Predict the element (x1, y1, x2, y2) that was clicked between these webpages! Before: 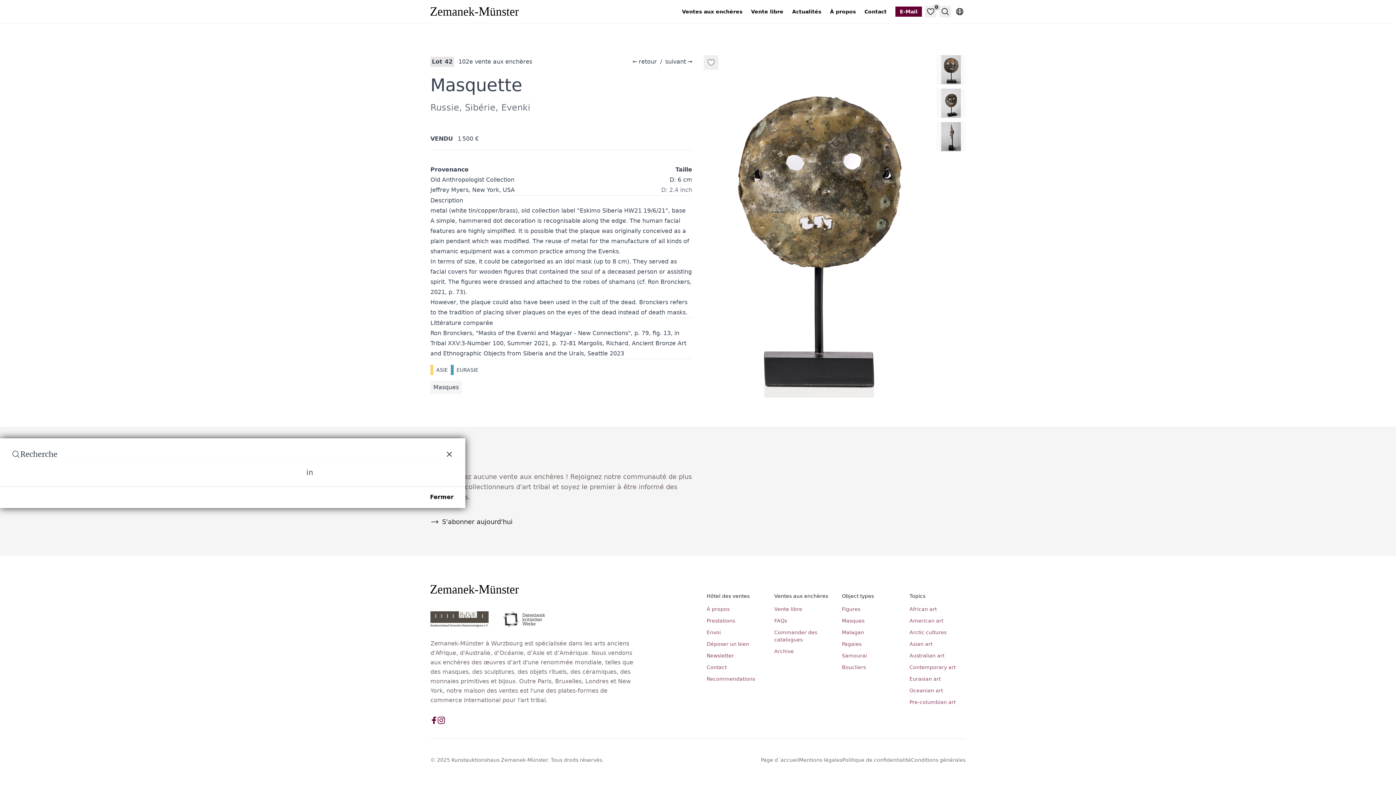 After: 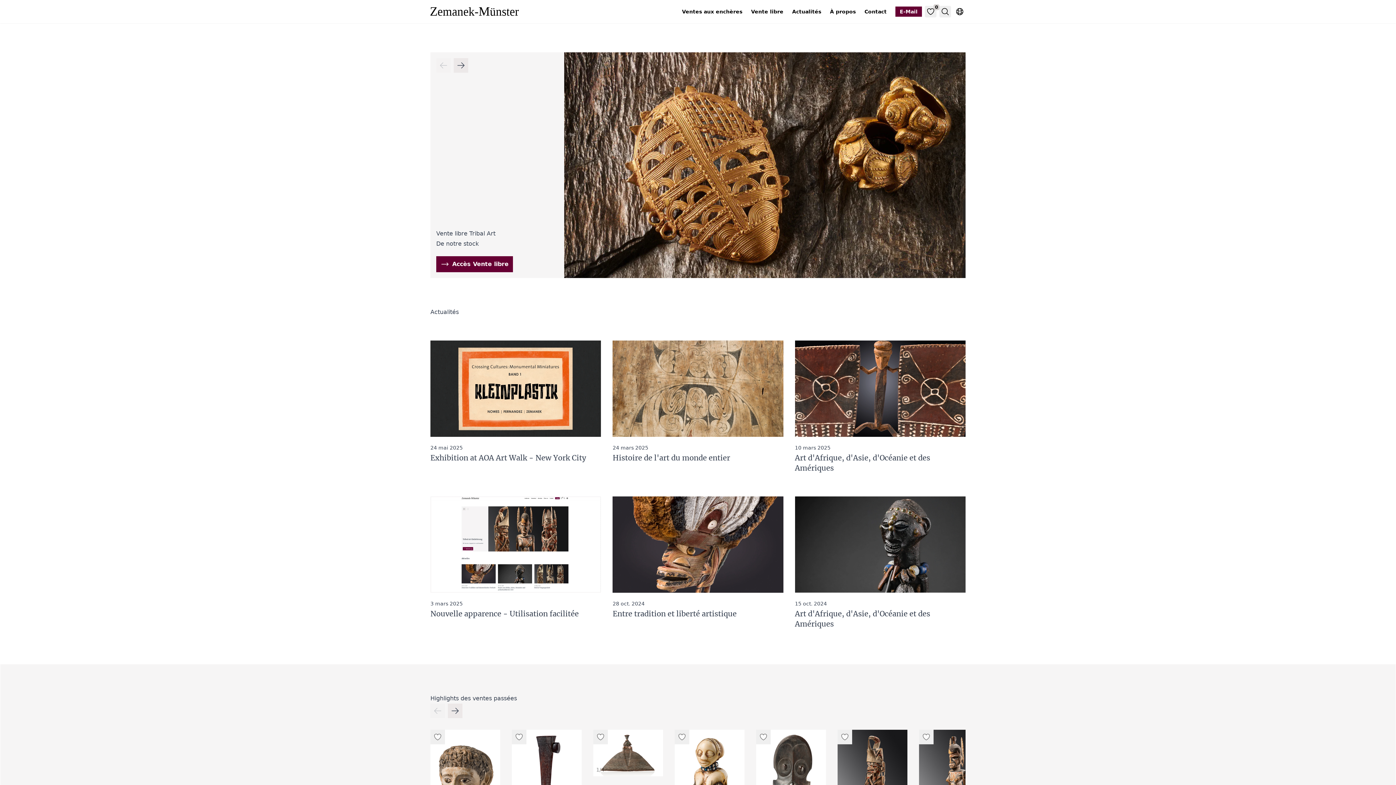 Action: bbox: (761, 757, 799, 763) label: Page d´accueil